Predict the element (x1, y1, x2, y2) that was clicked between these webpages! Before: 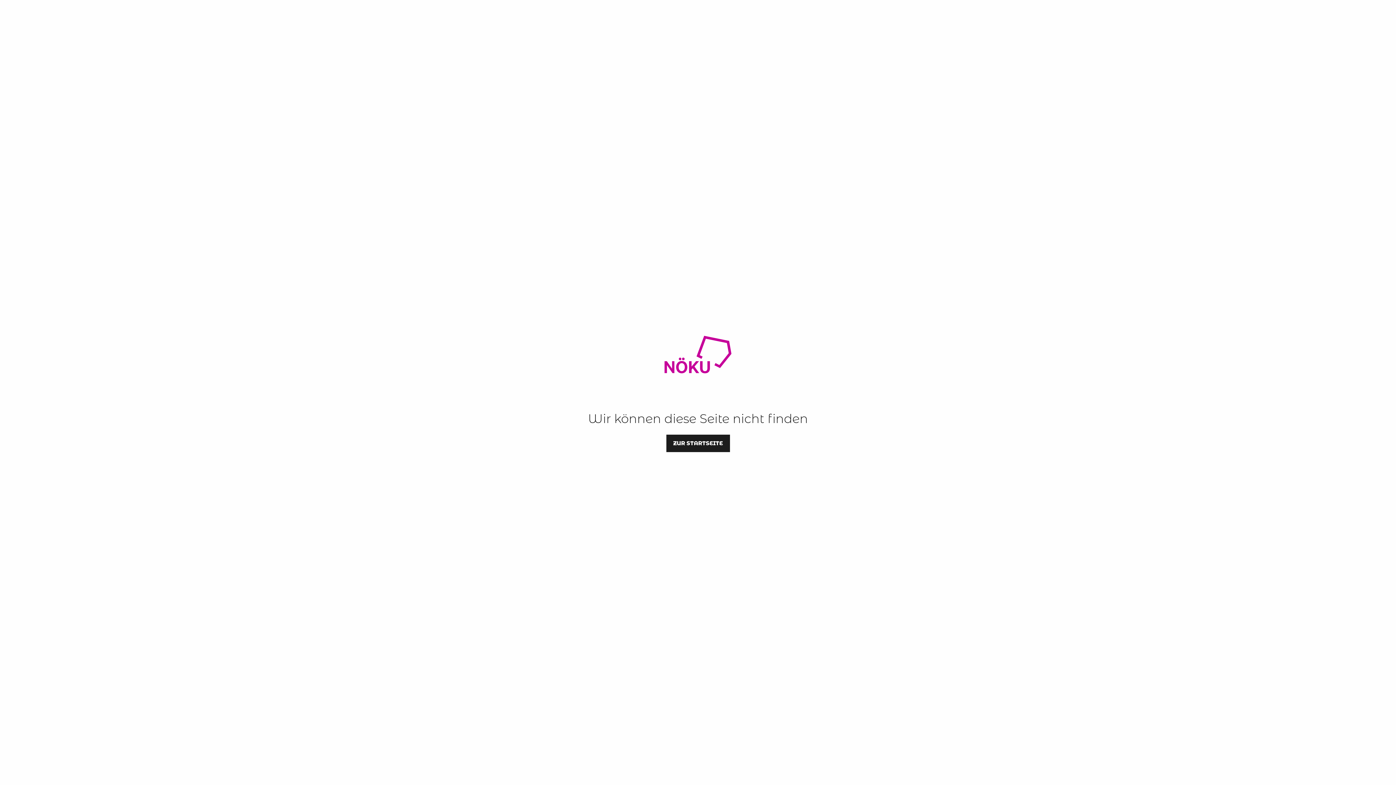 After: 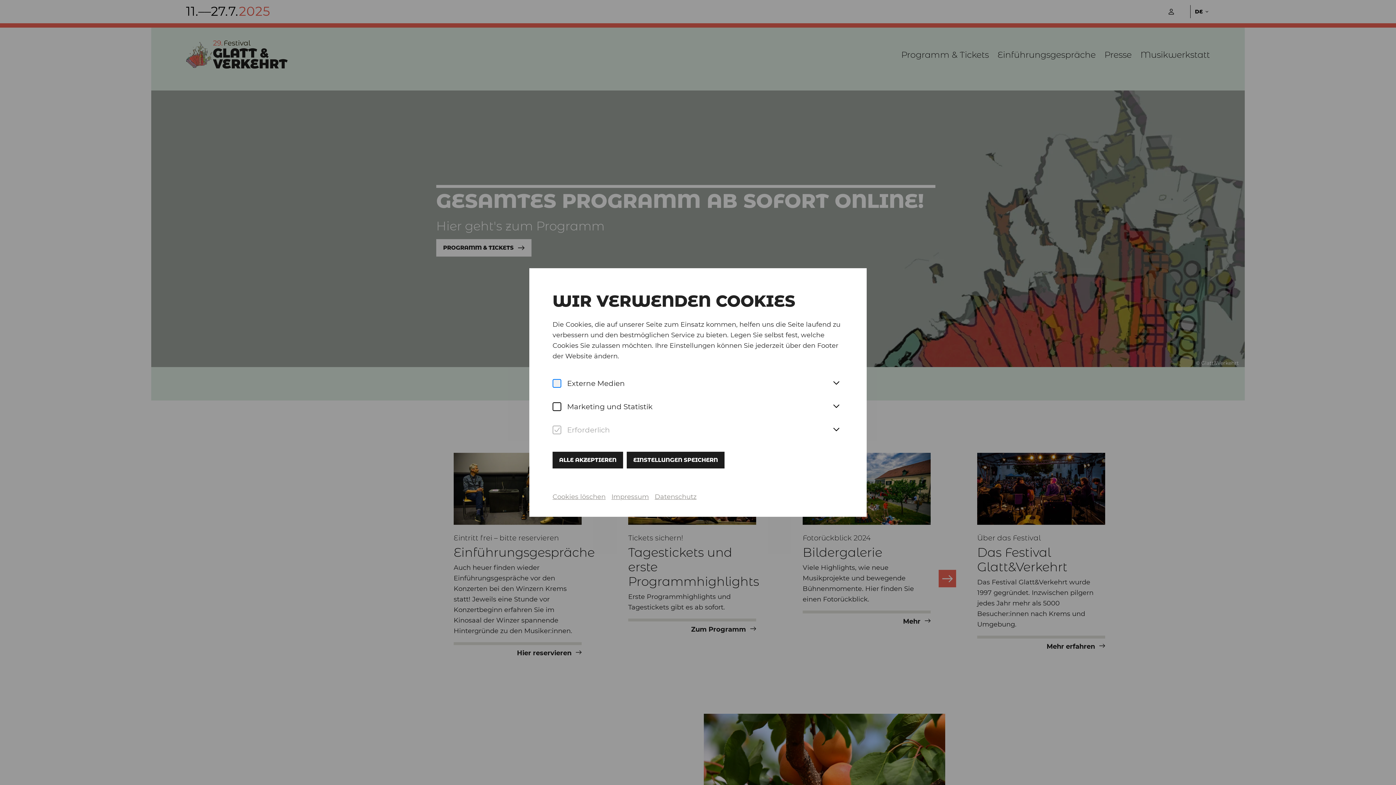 Action: bbox: (661, 350, 734, 357)